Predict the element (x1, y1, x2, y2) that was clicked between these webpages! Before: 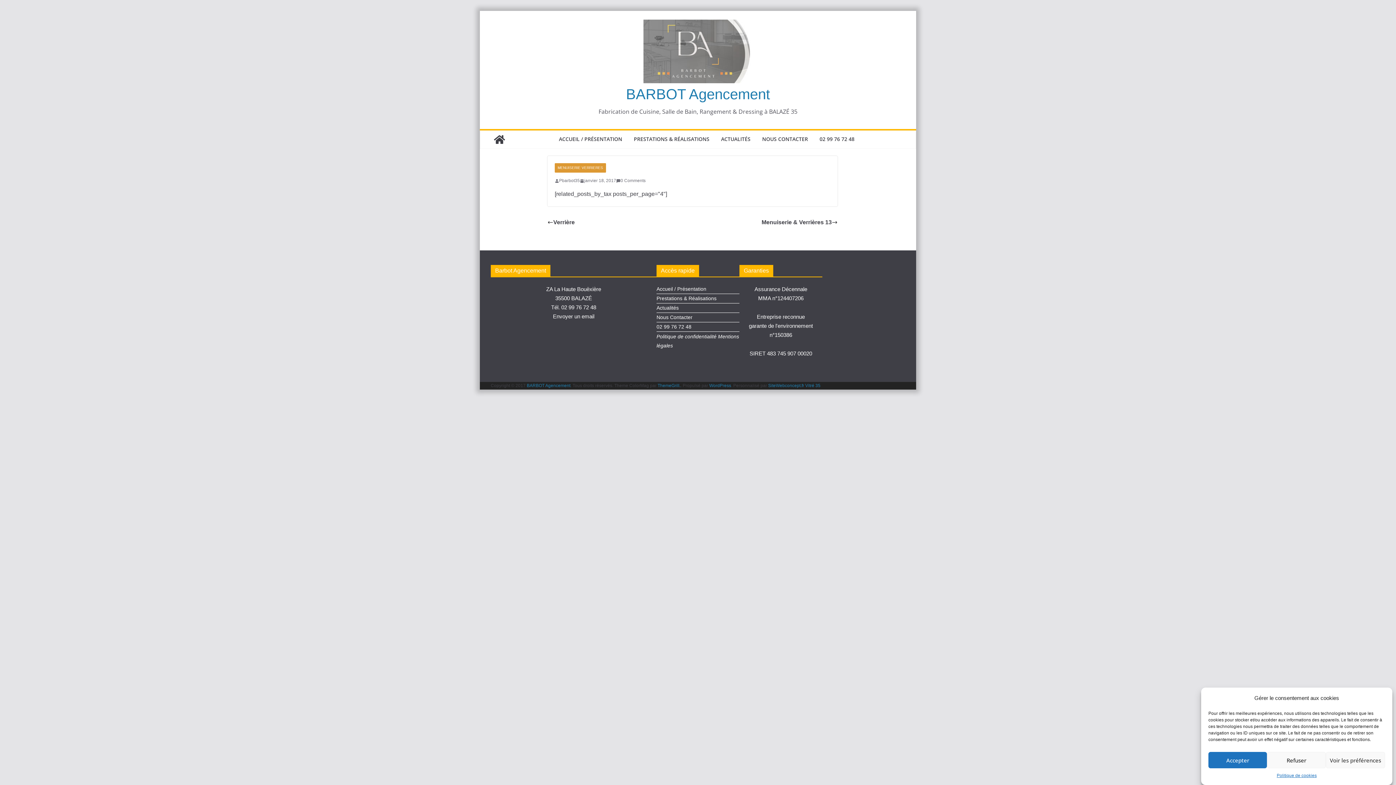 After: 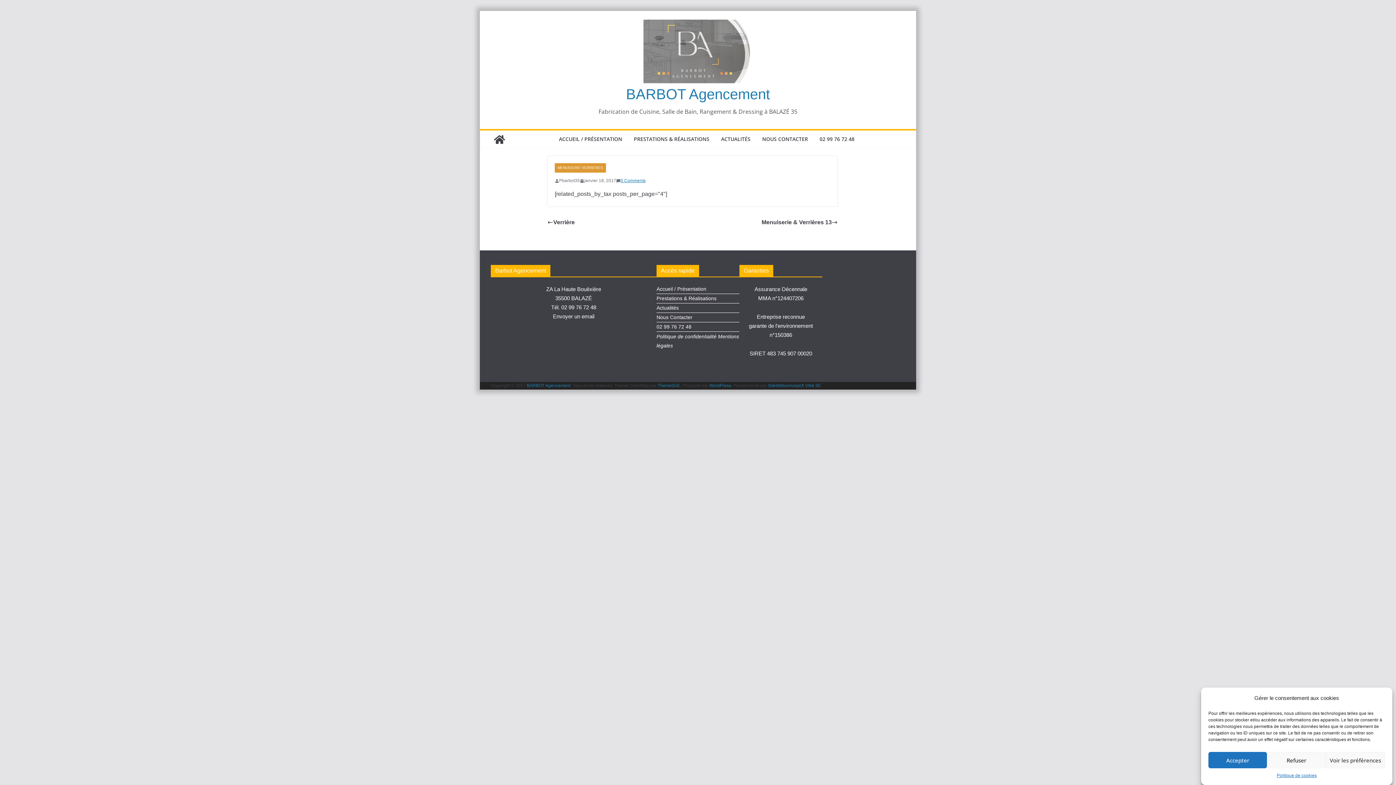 Action: label: 0 Comments bbox: (616, 177, 645, 184)